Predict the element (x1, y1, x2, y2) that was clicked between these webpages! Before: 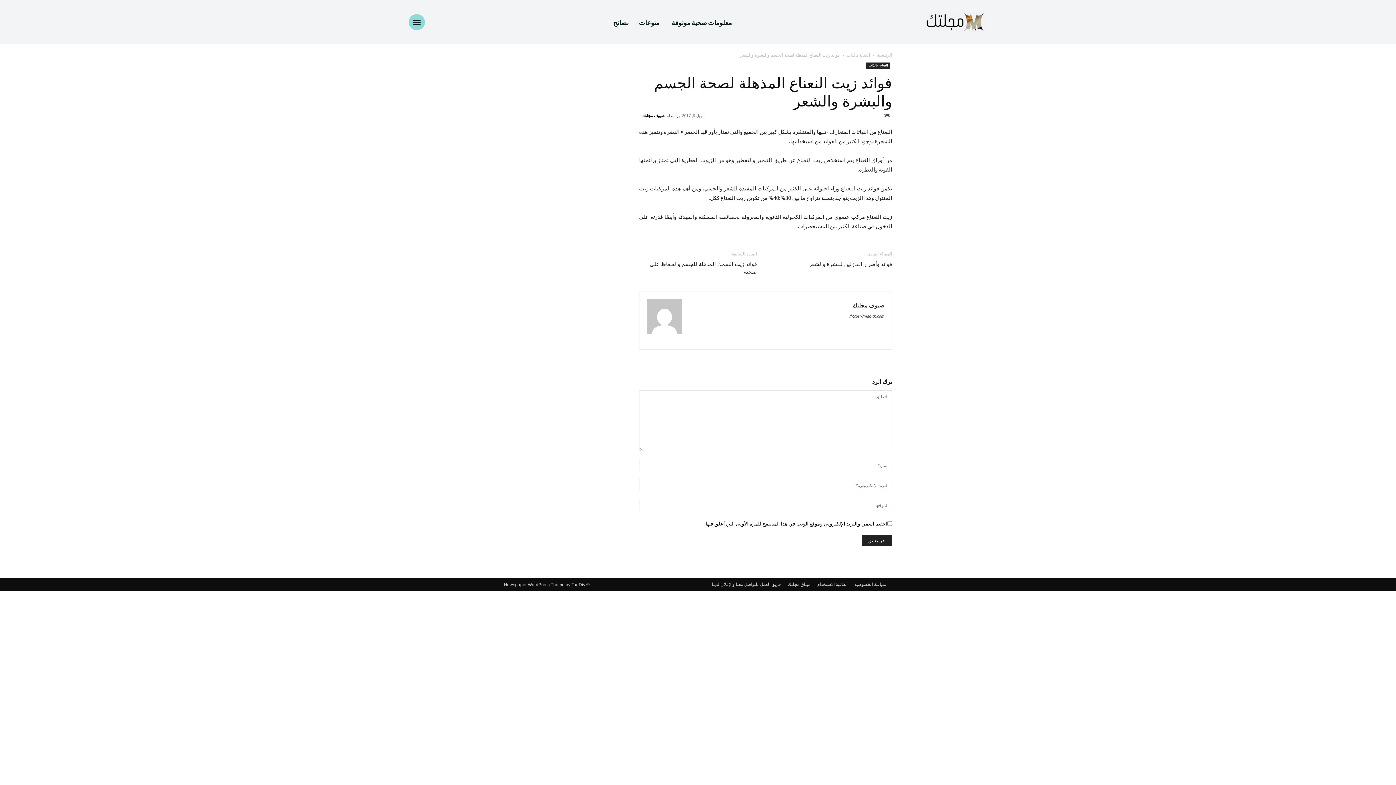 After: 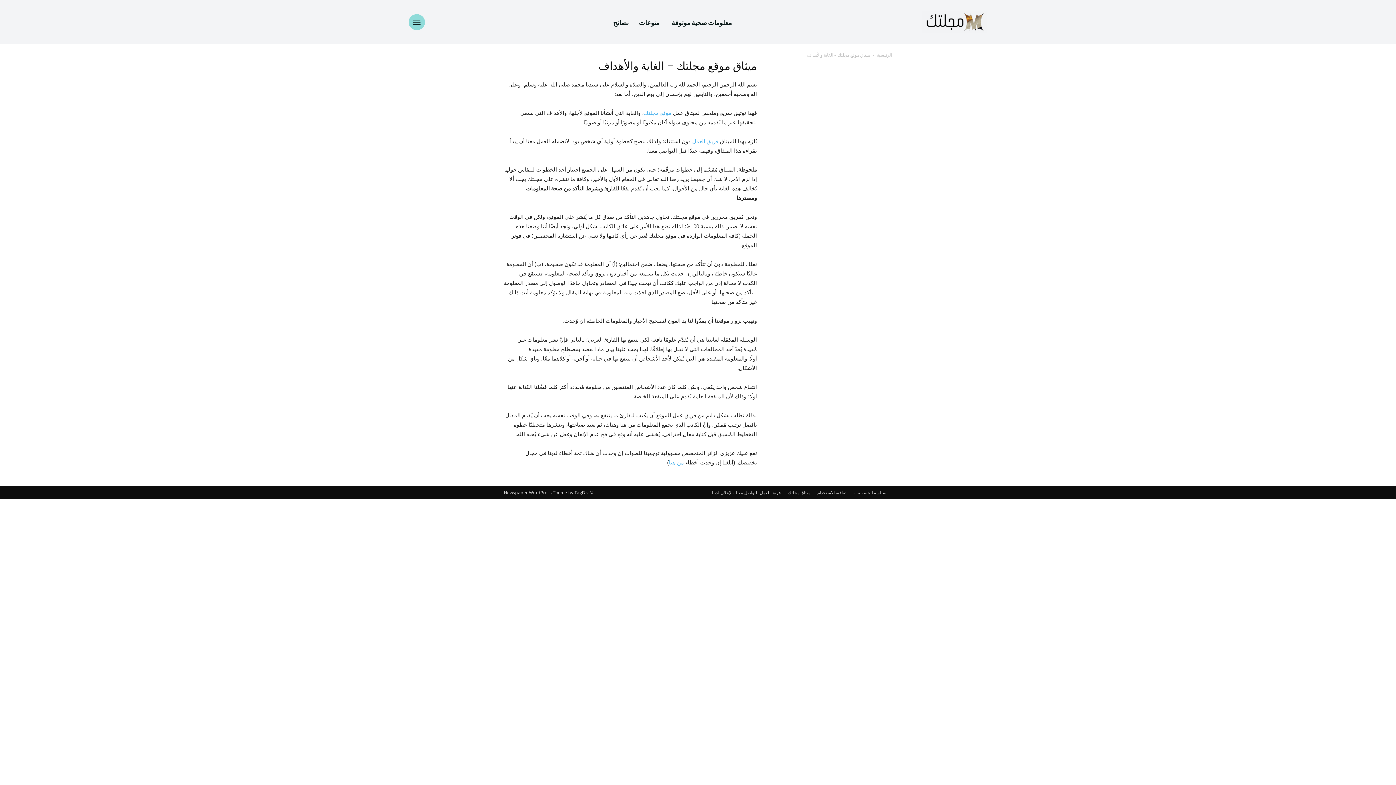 Action: label: ميثاق مجلتك bbox: (788, 581, 810, 587)